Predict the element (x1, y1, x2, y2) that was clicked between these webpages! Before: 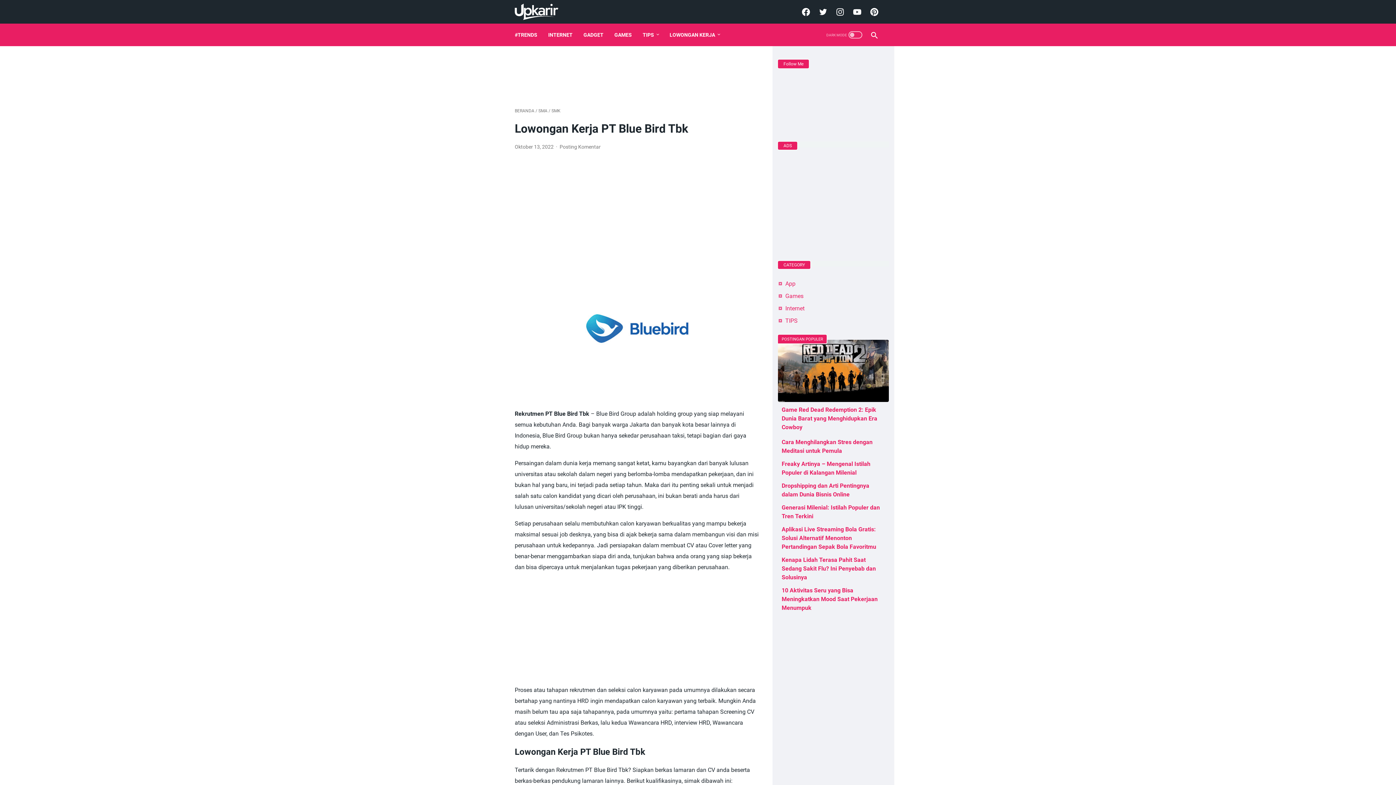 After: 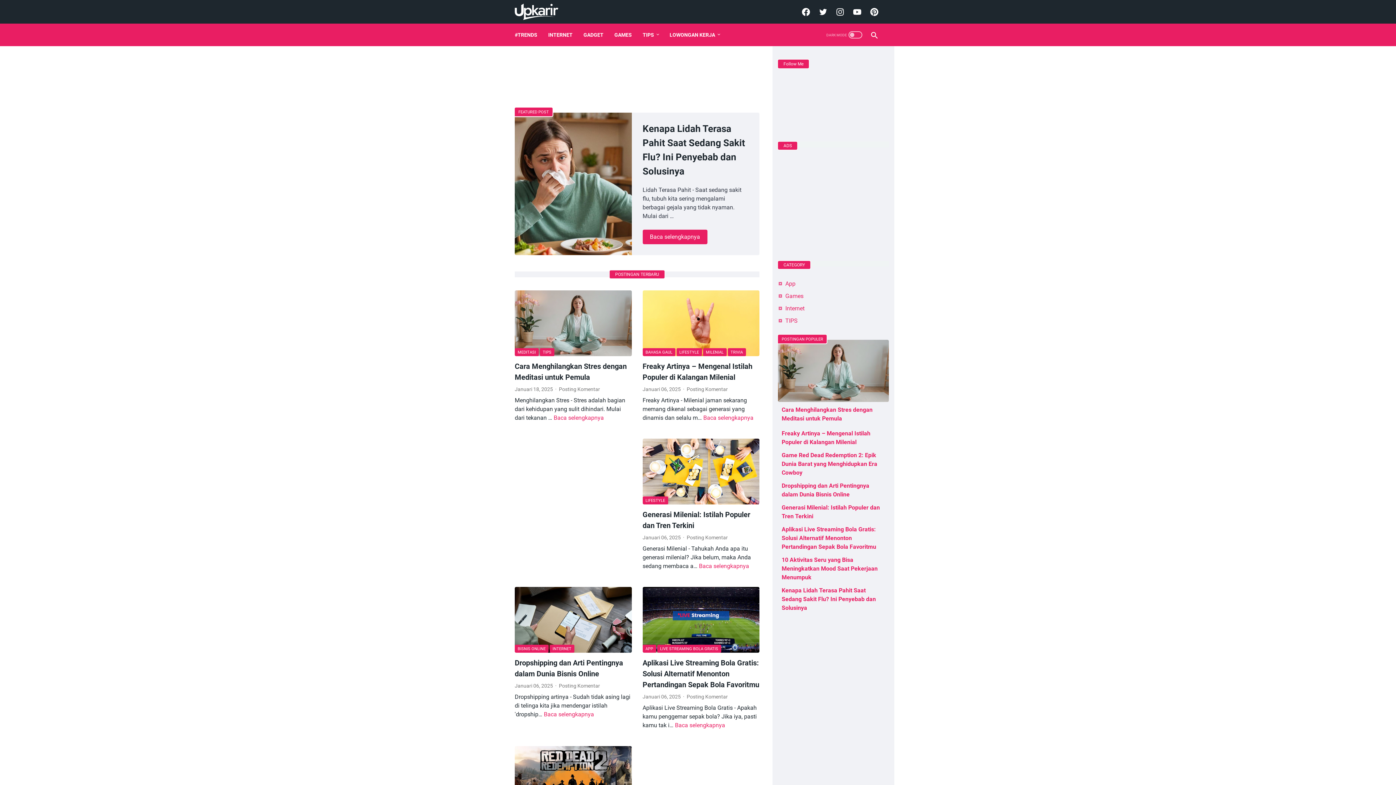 Action: label: BERANDA bbox: (514, 108, 534, 113)